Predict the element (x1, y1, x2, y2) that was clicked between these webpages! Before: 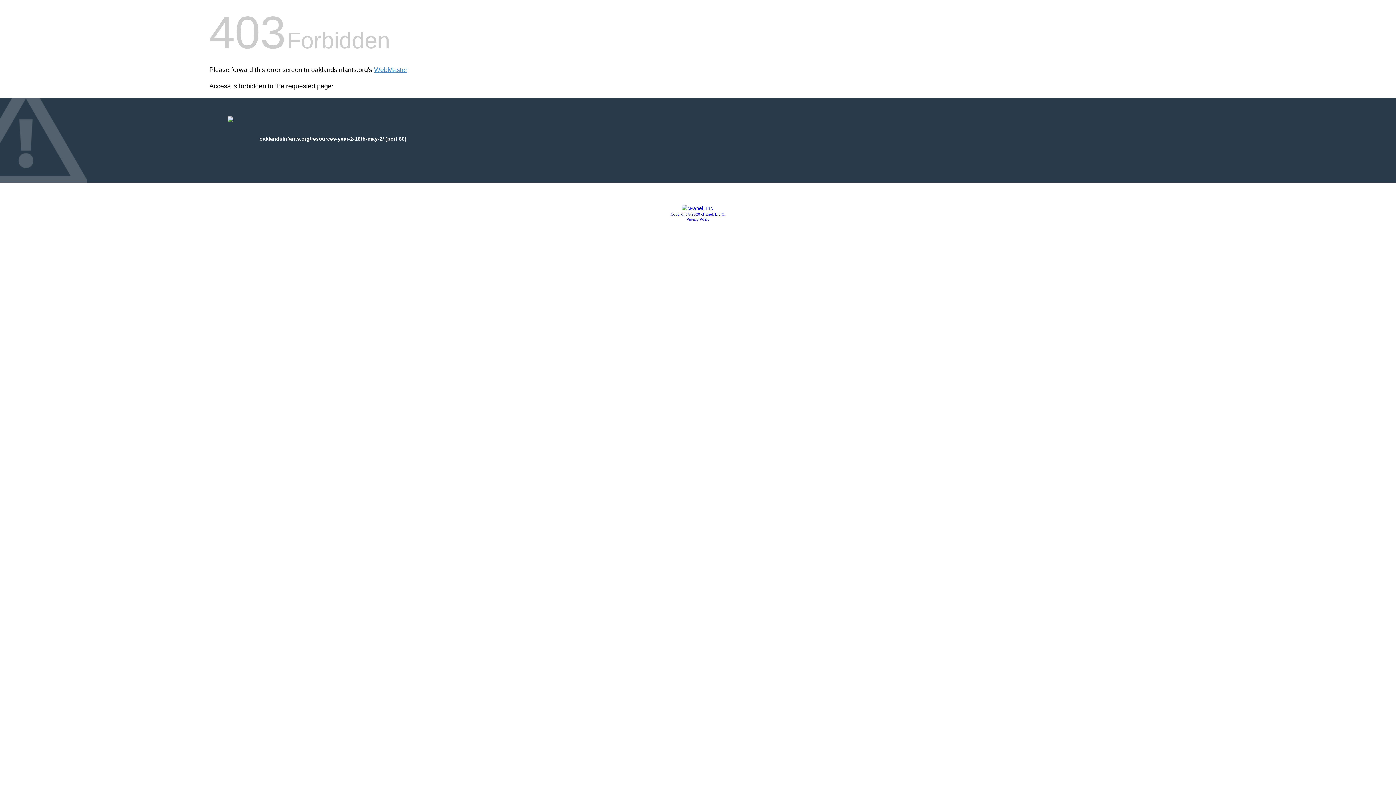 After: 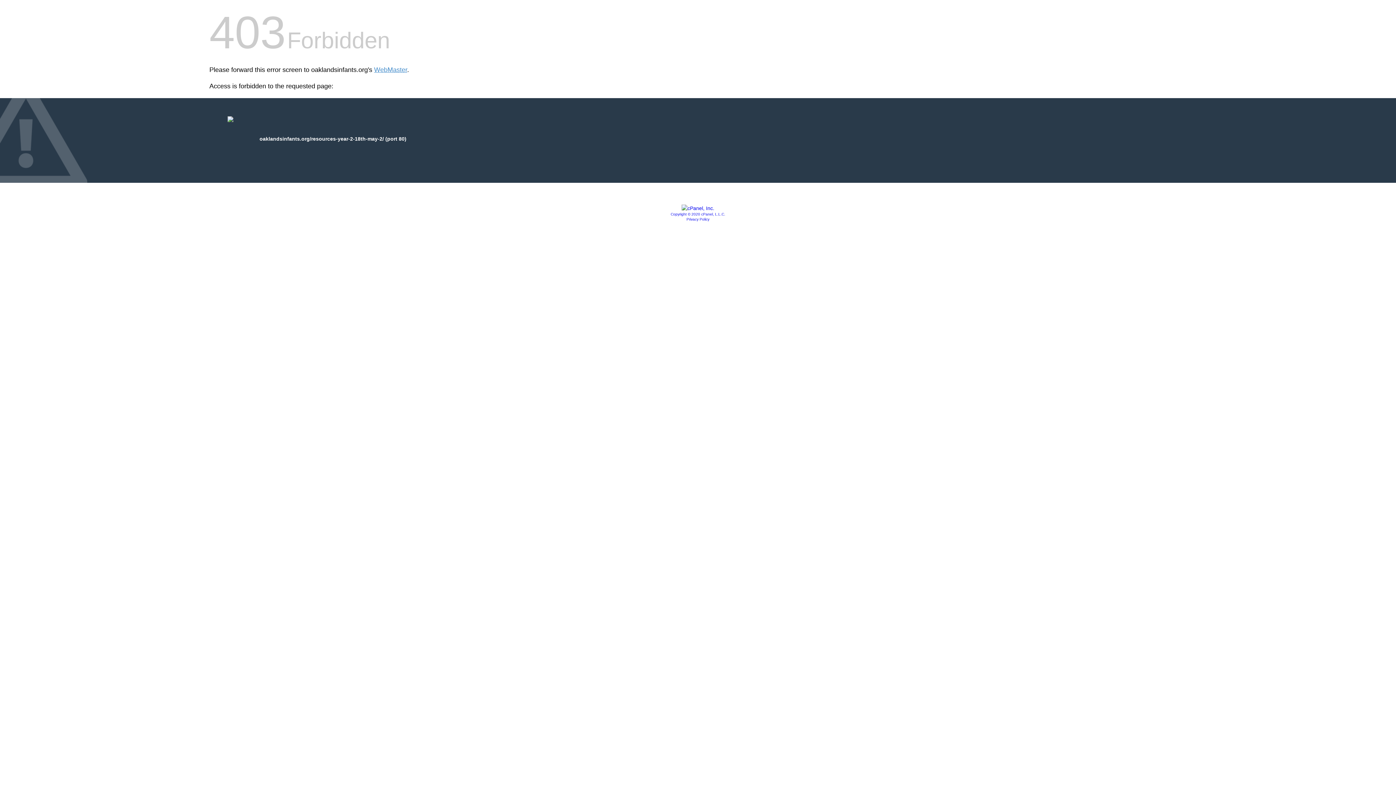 Action: bbox: (681, 205, 714, 211)